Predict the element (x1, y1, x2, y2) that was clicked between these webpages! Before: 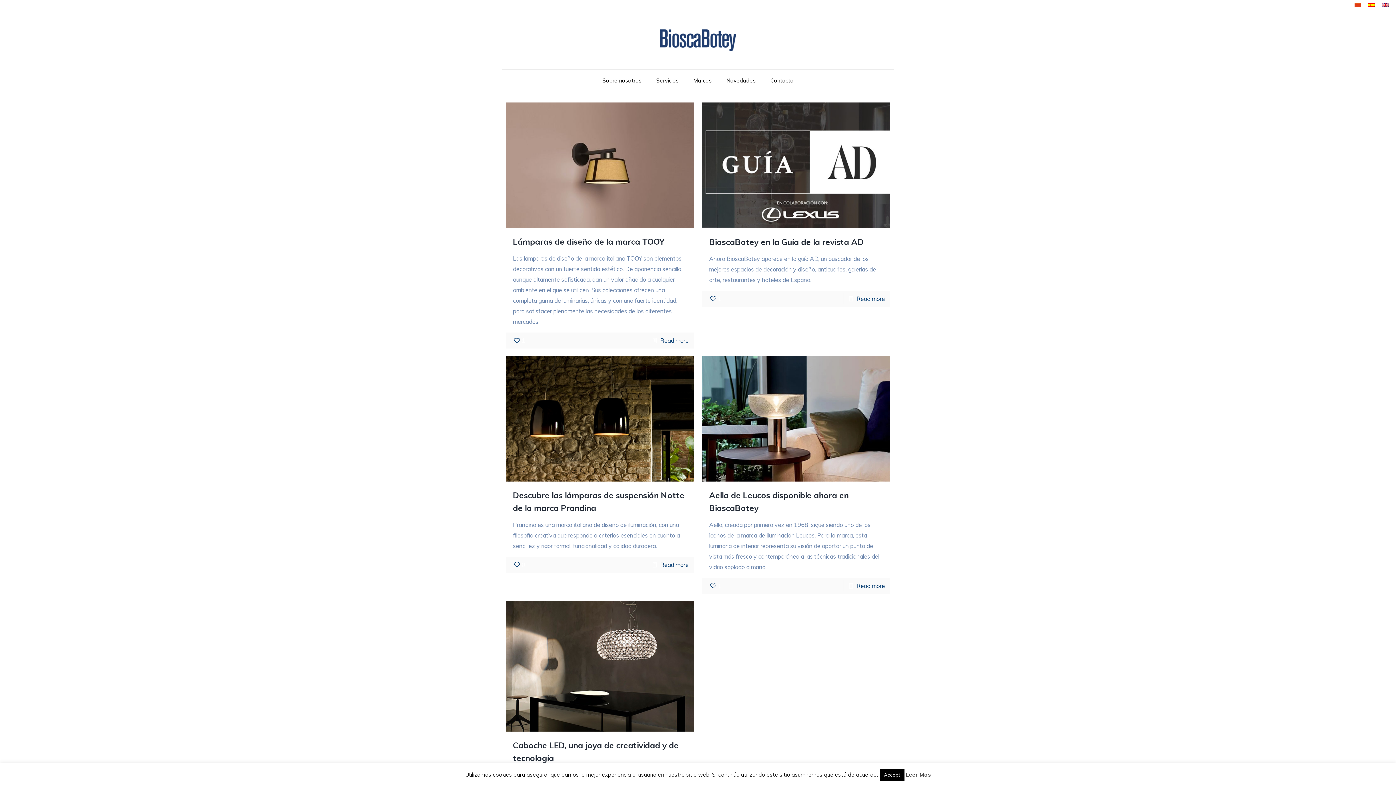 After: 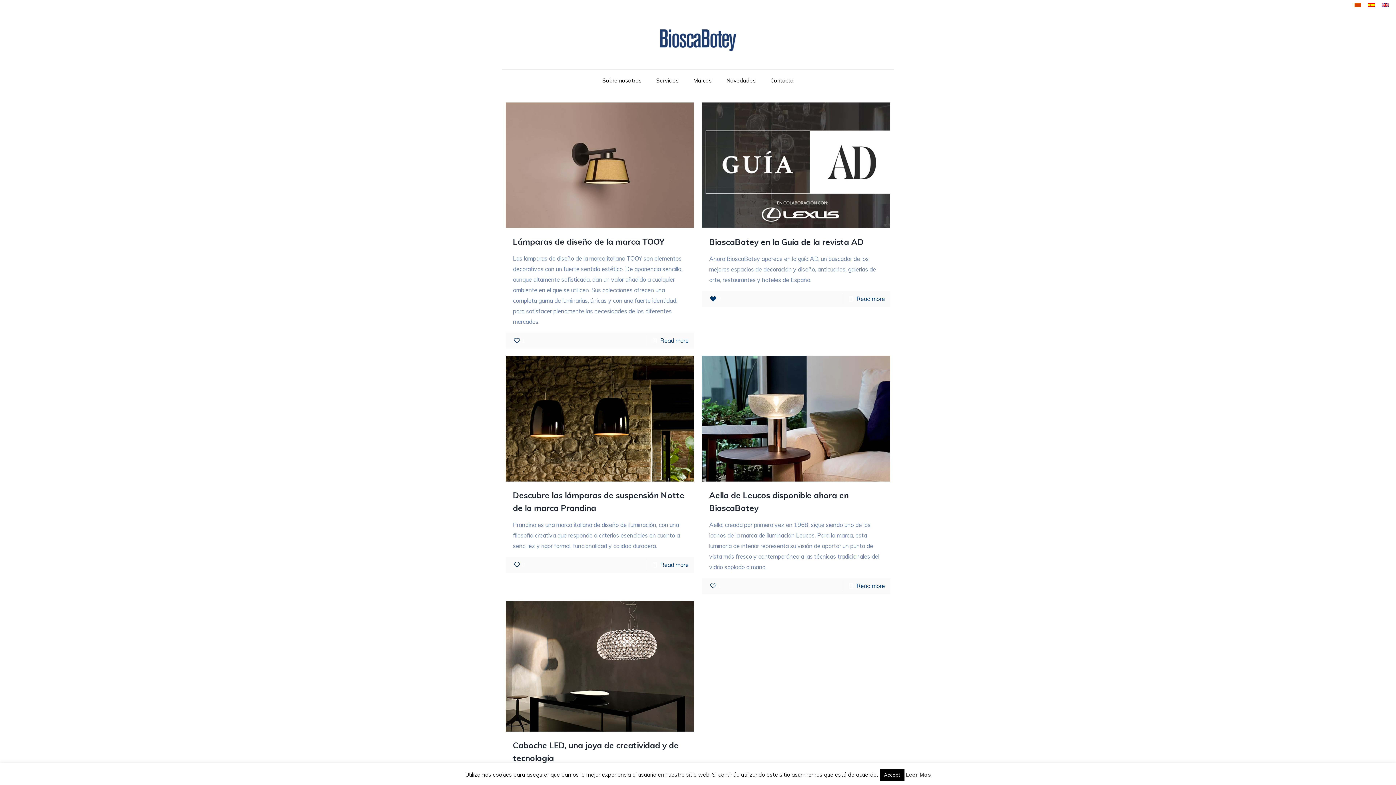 Action: bbox: (709, 293, 721, 304) label: 1